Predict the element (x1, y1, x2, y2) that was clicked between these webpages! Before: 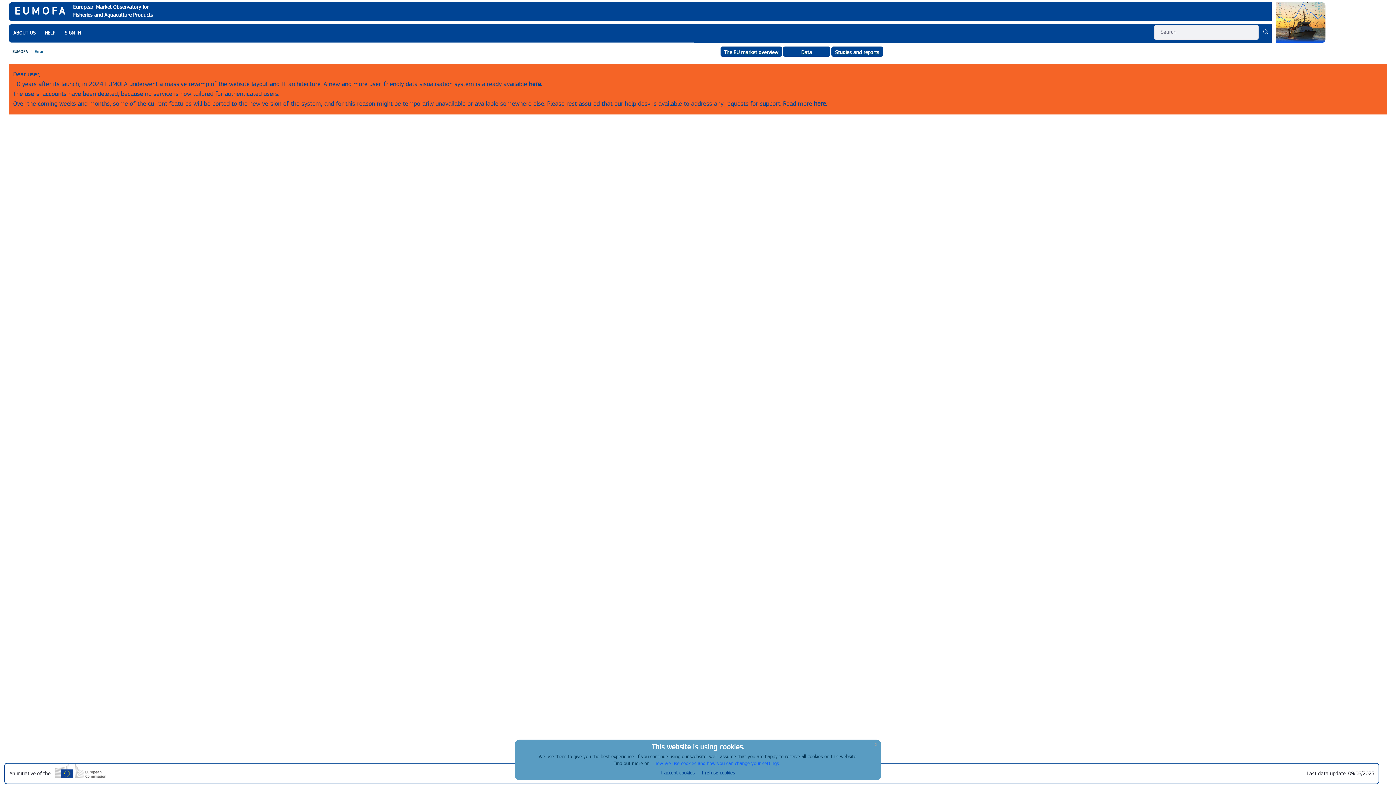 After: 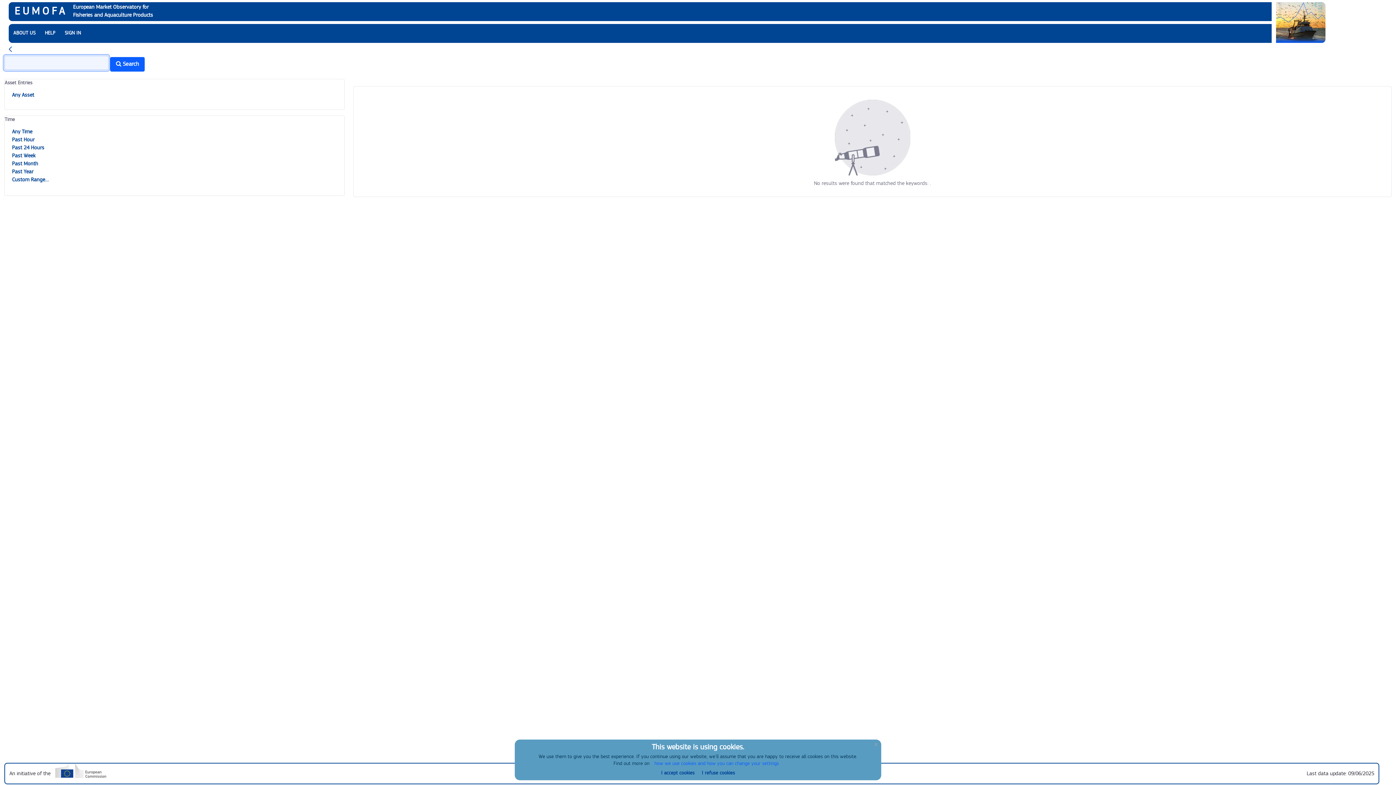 Action: bbox: (1260, 26, 1272, 38) label: NULL